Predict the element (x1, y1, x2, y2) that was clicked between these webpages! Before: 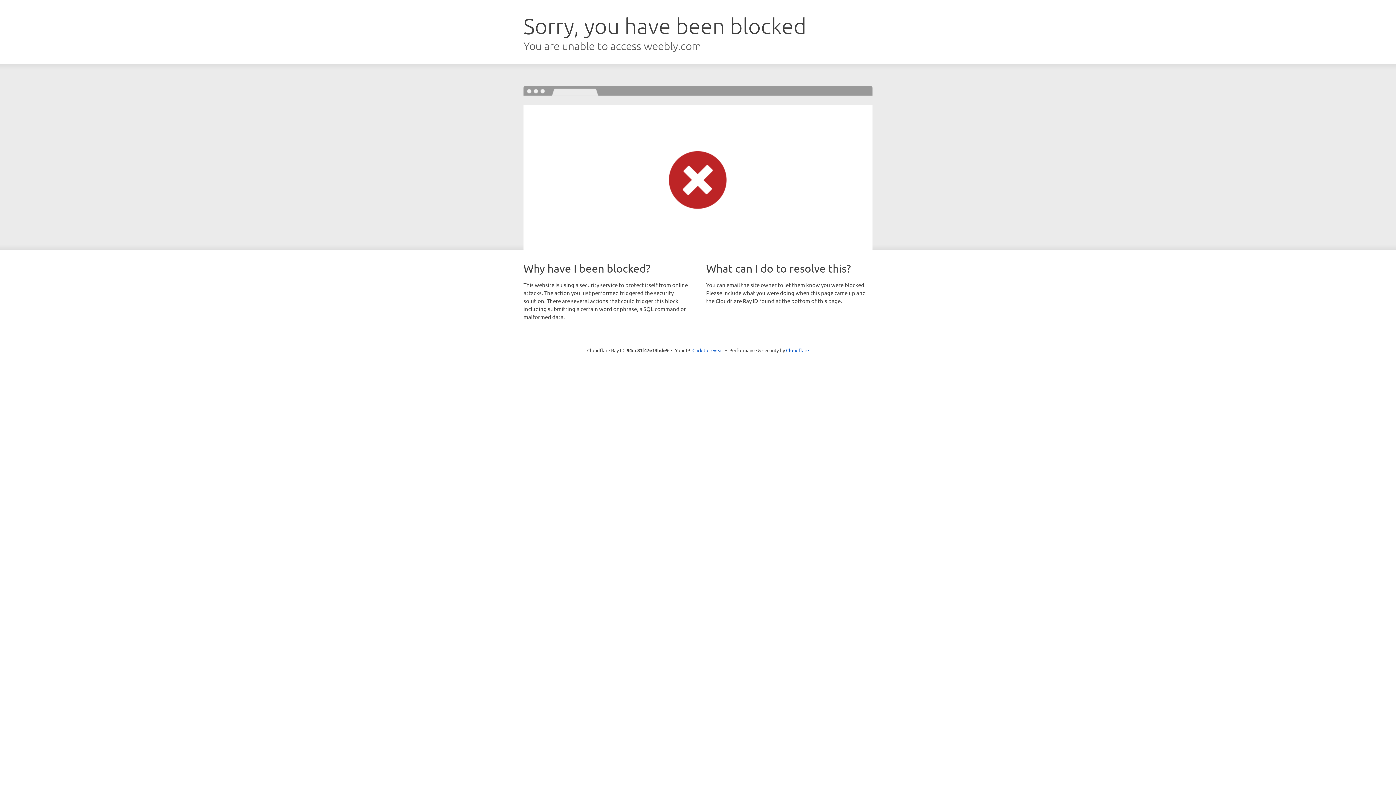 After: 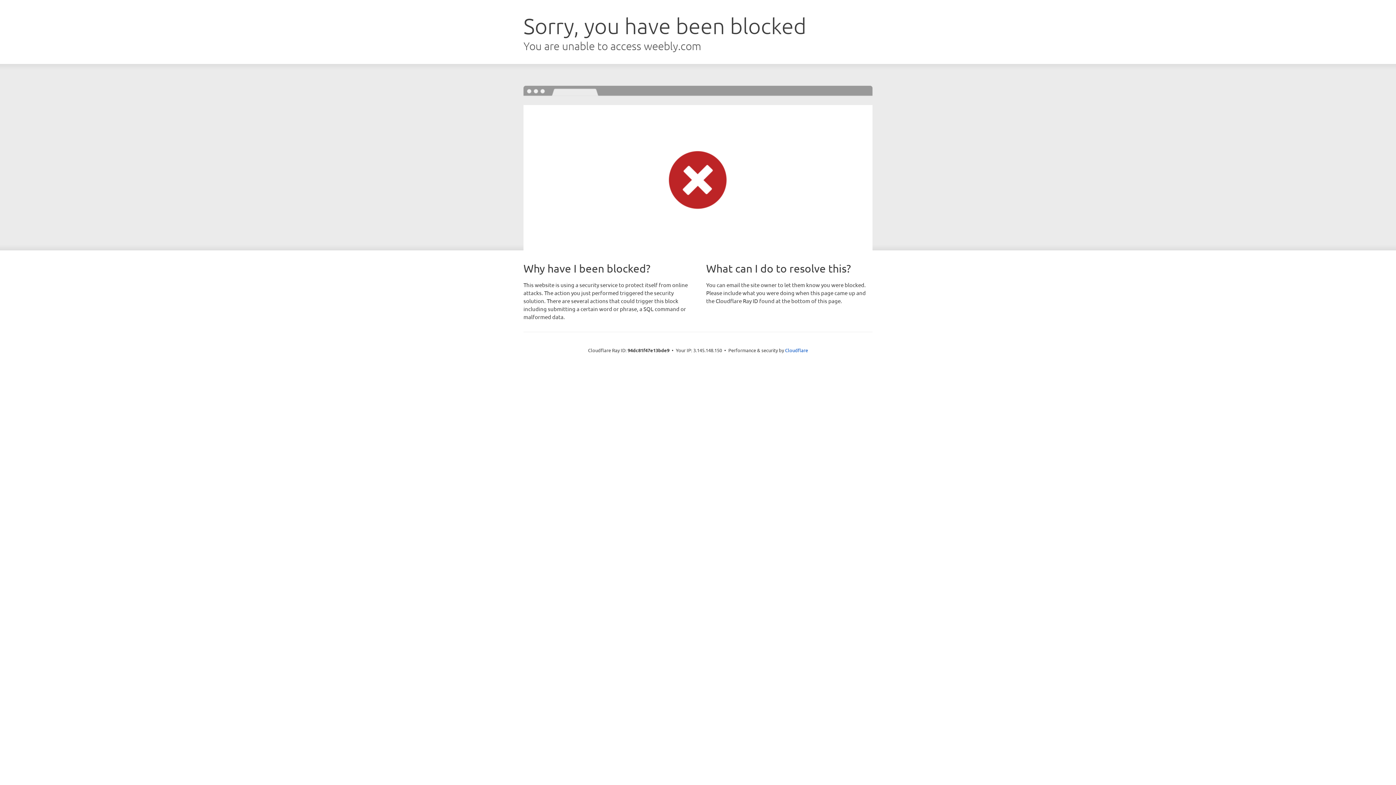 Action: bbox: (692, 346, 723, 353) label: Click to reveal